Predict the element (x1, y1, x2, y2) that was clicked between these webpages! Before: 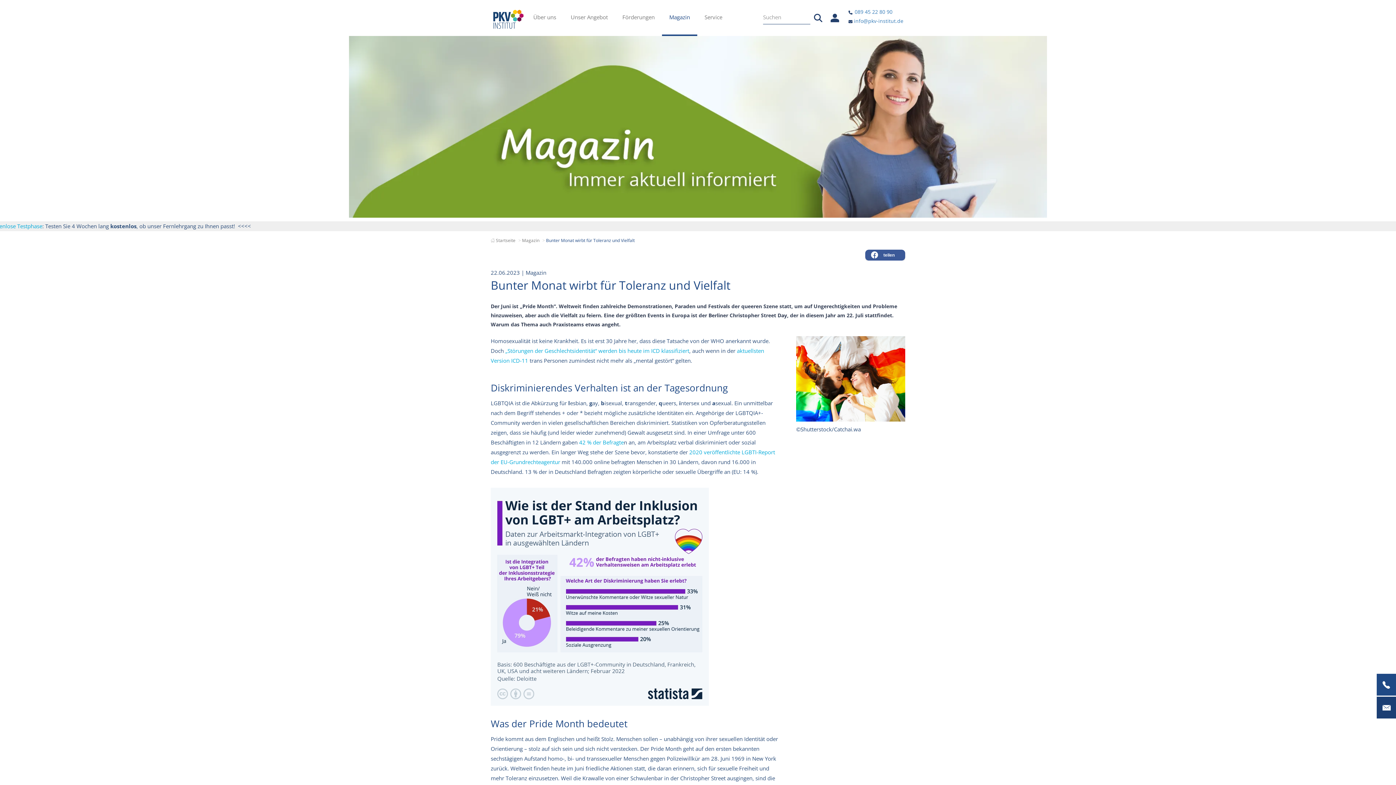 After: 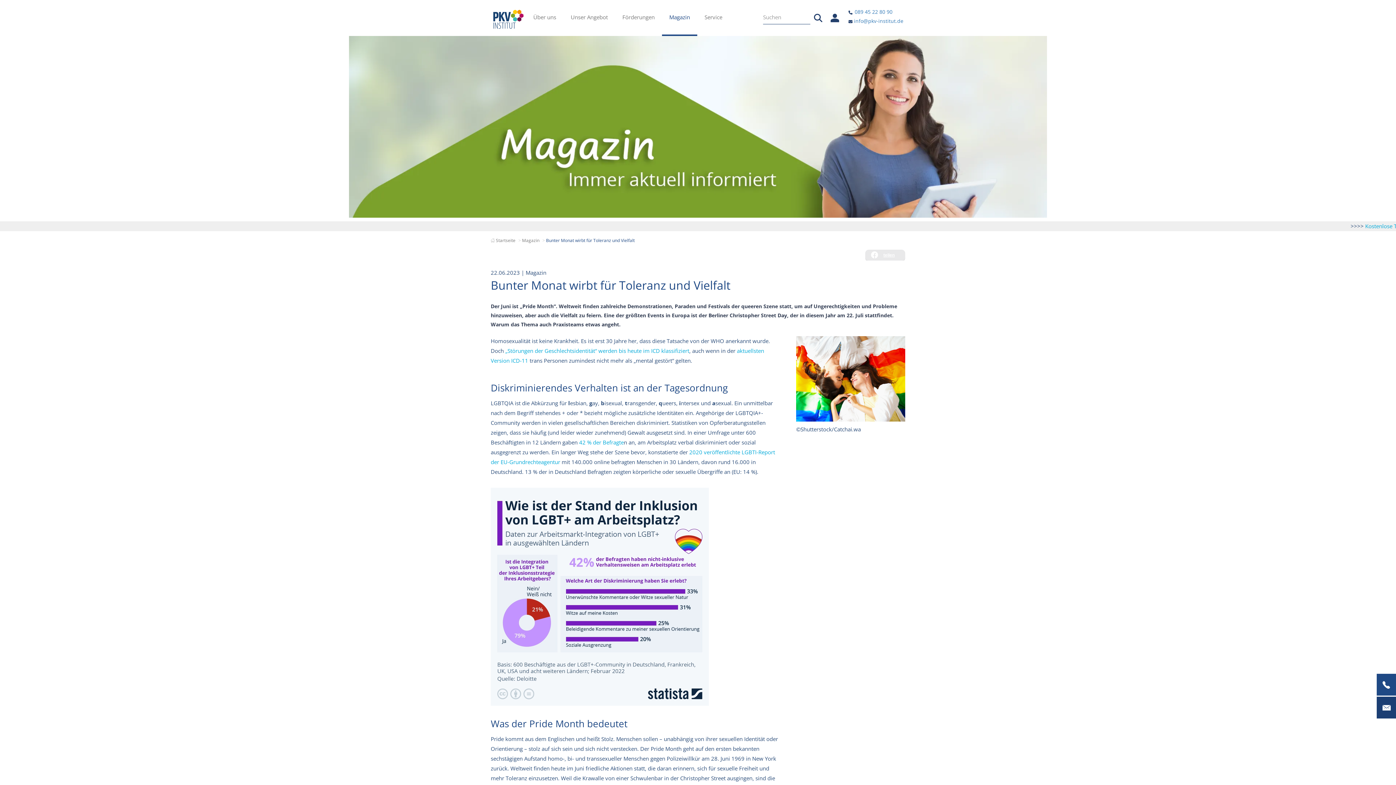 Action: bbox: (865, 249, 905, 260) label: Bei Facebook teilen